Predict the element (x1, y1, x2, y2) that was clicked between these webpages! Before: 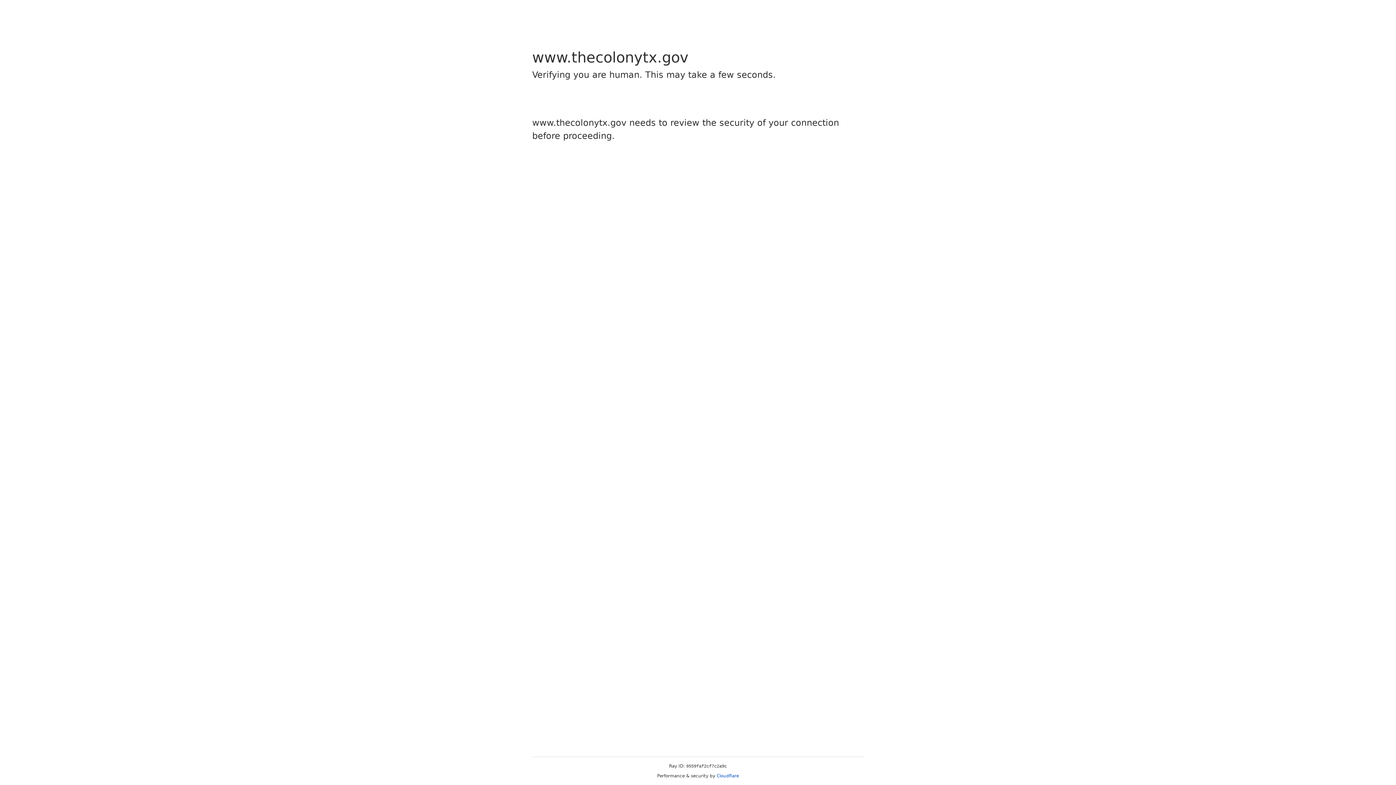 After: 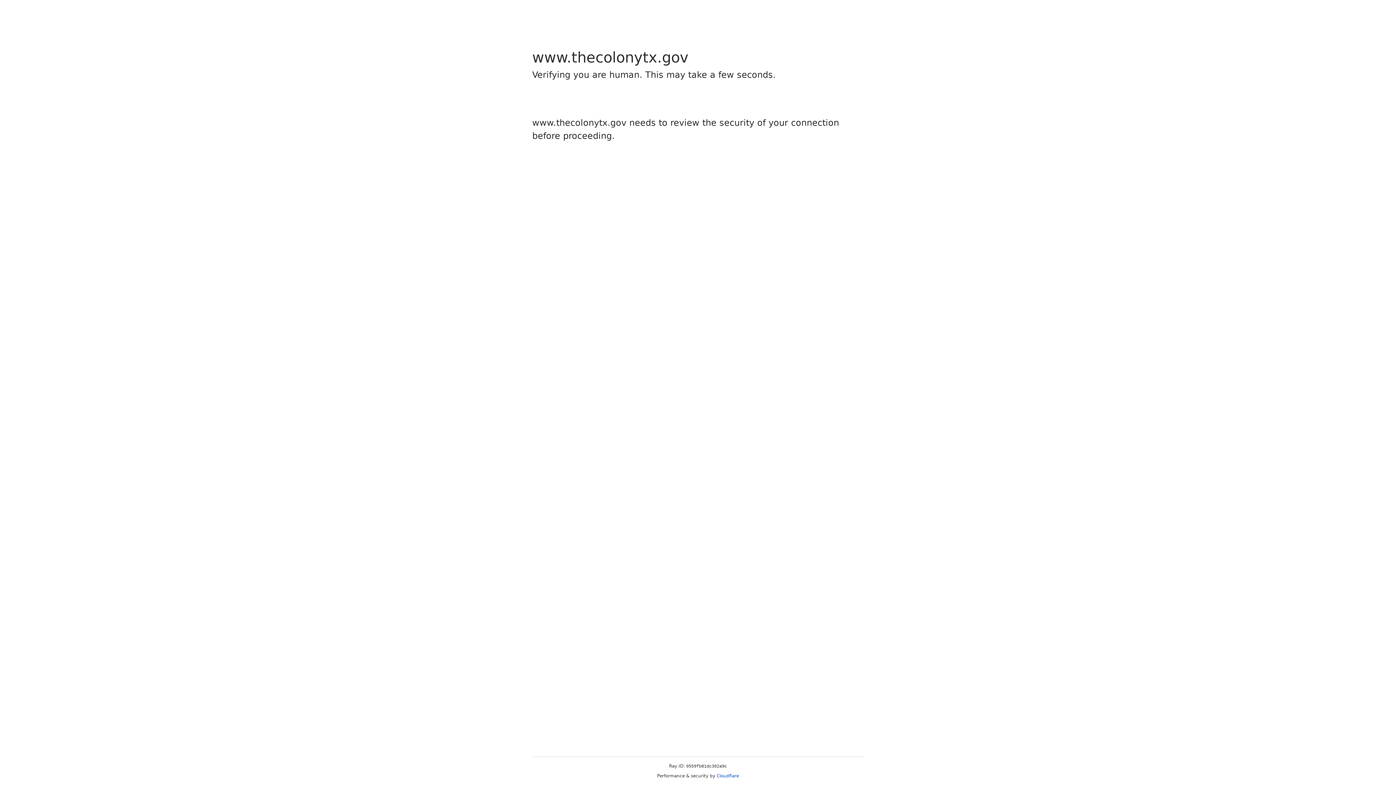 Action: label: Cloudflare bbox: (716, 773, 739, 778)